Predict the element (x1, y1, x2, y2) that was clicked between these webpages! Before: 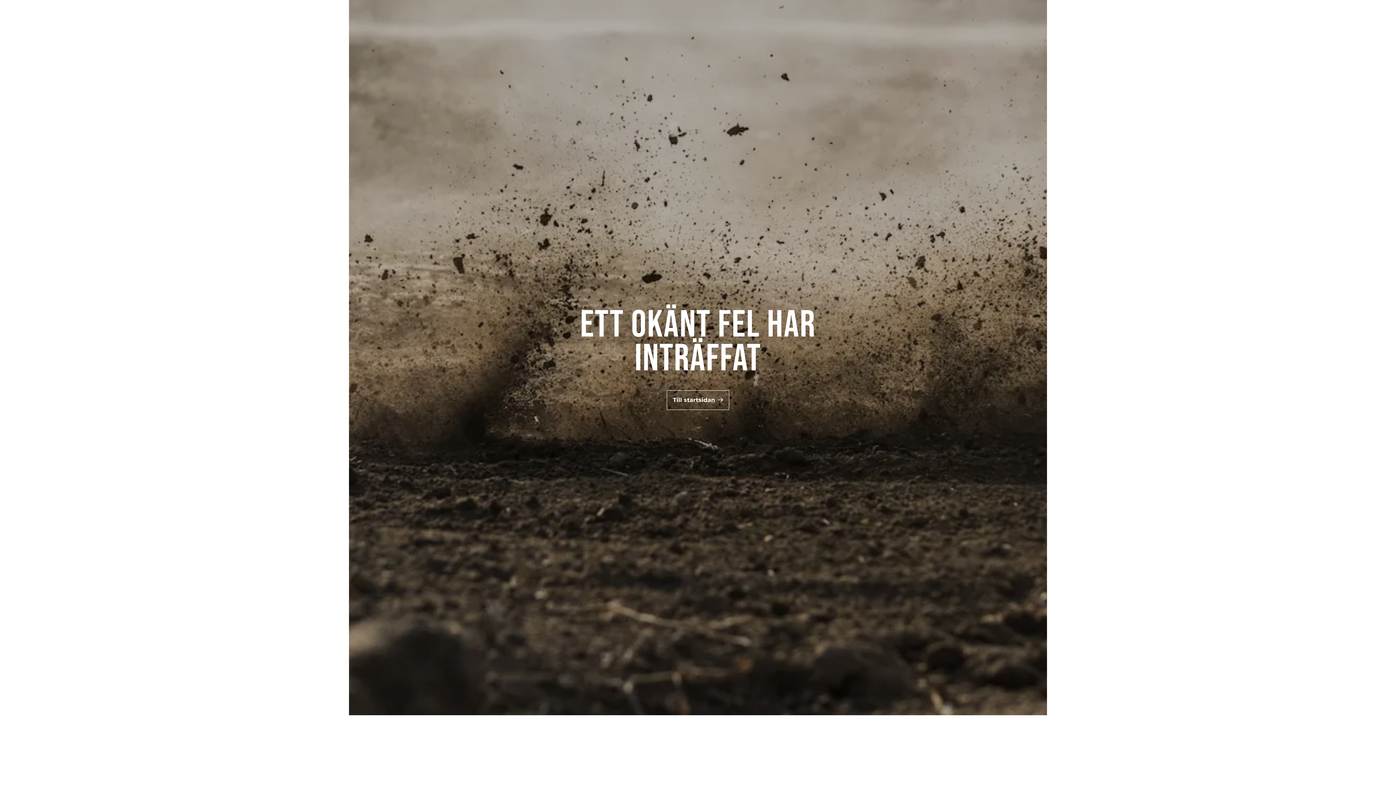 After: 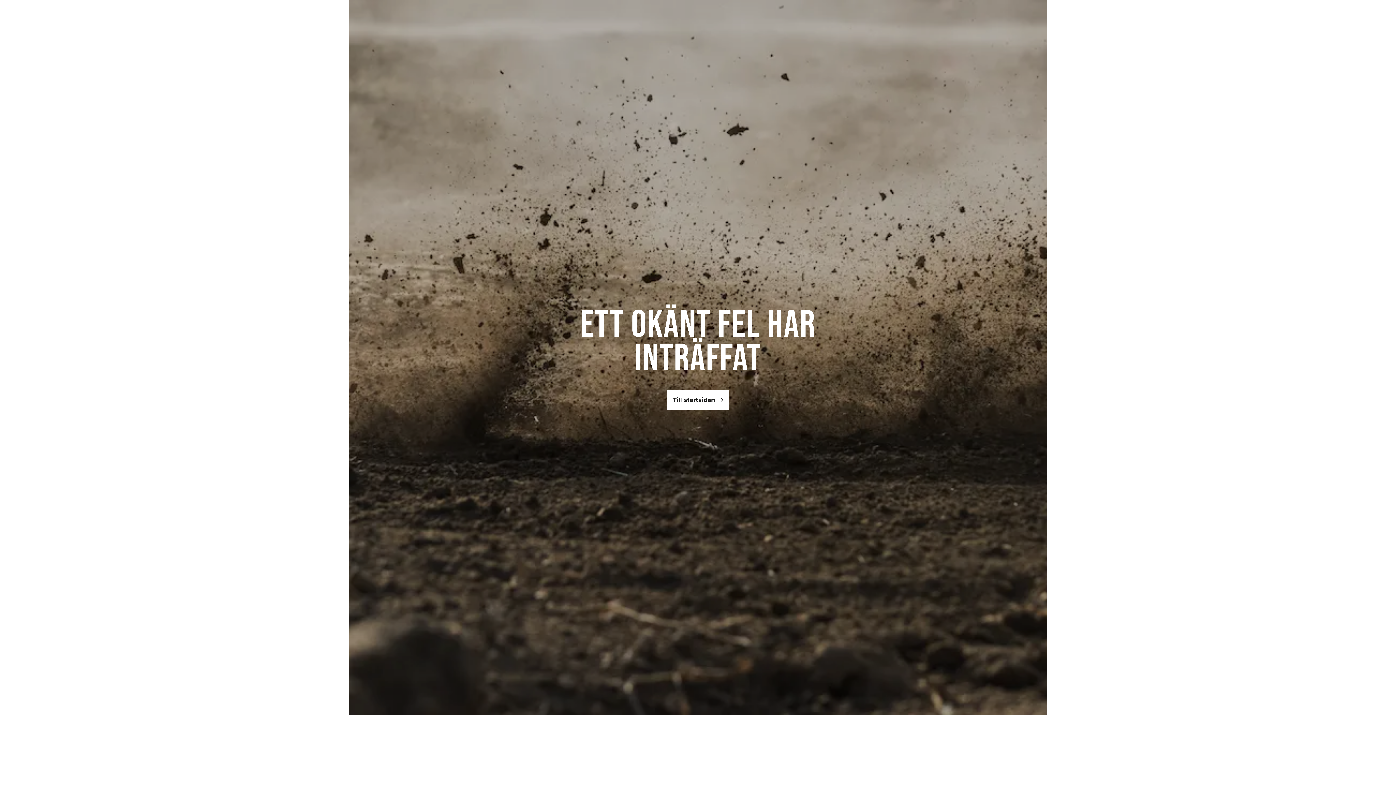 Action: bbox: (666, 390, 729, 410) label: Till startsidan